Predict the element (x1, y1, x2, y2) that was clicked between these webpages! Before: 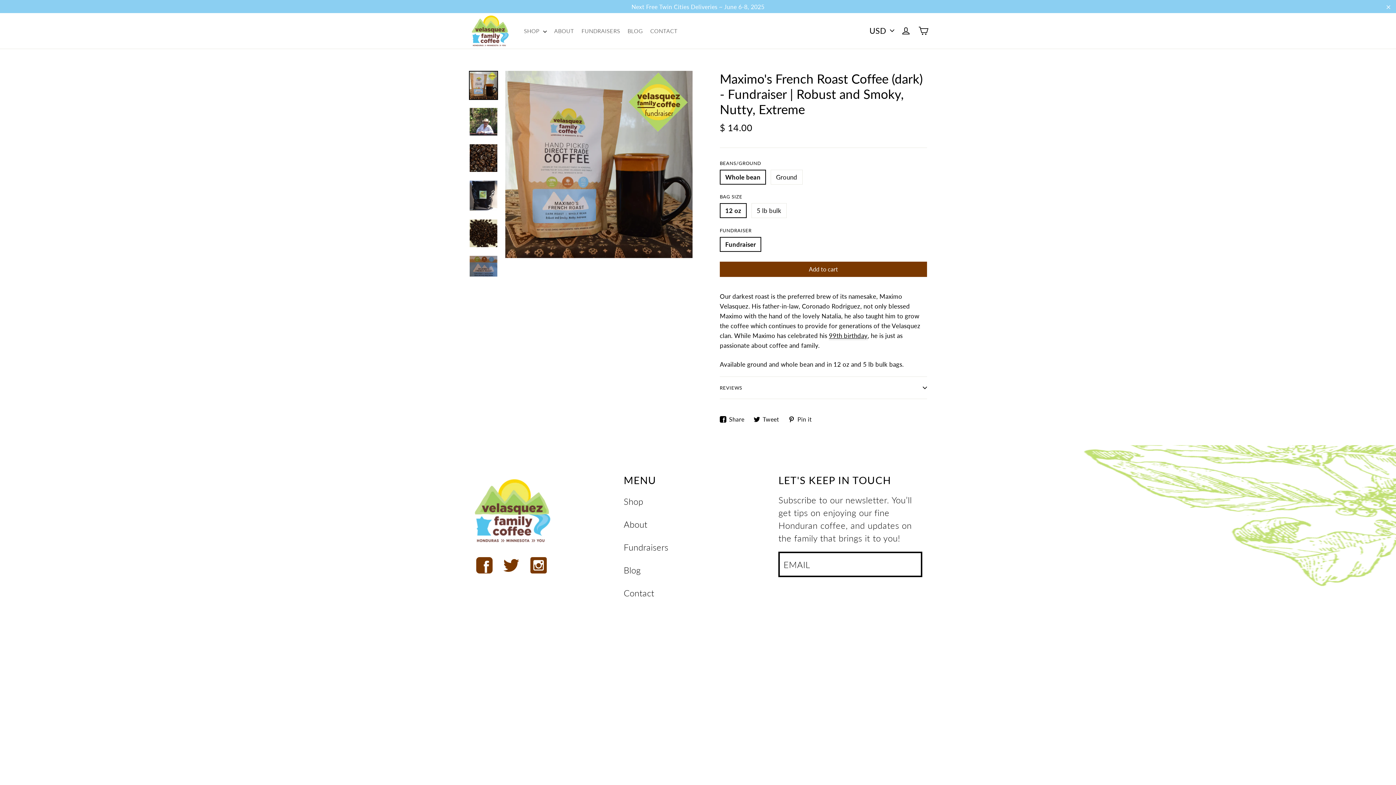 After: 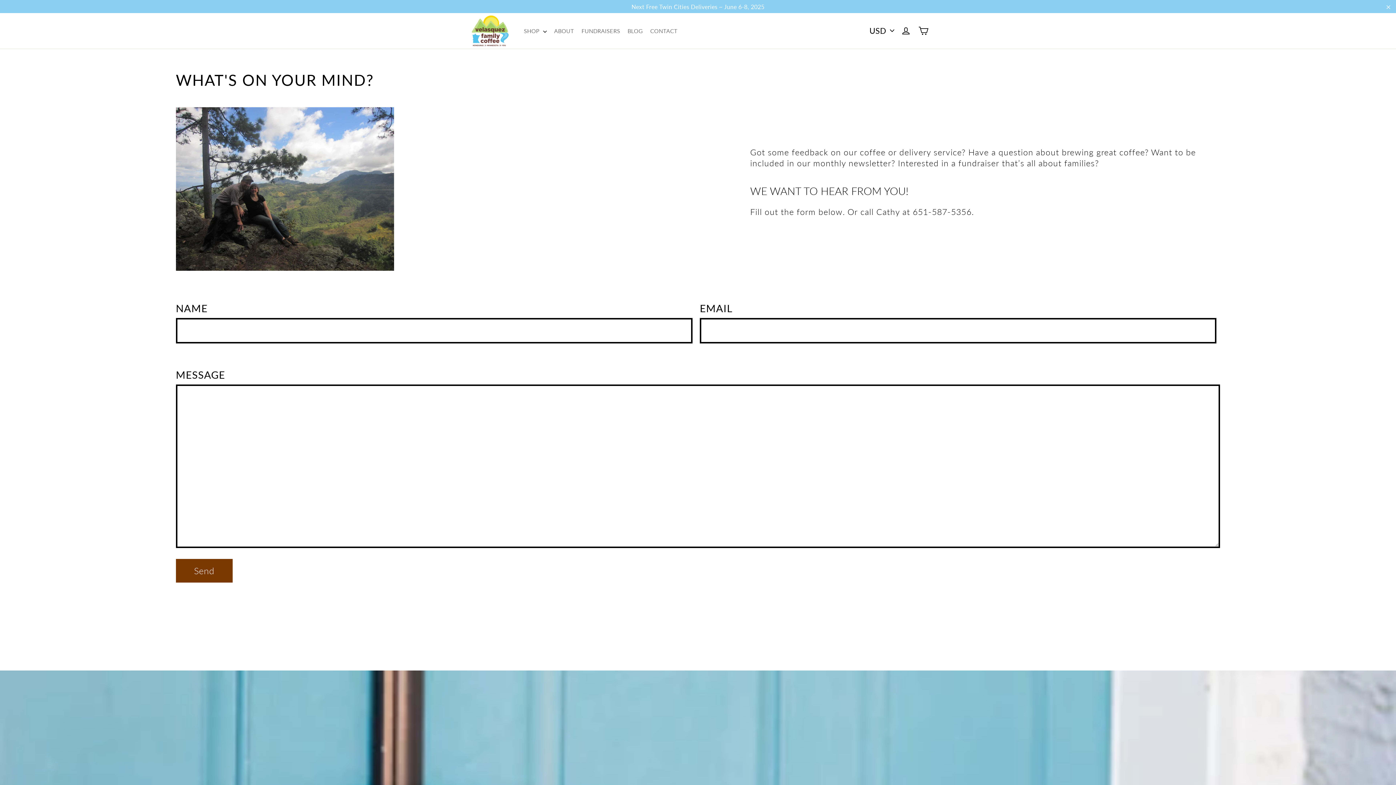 Action: bbox: (647, 22, 680, 37) label: CONTACT